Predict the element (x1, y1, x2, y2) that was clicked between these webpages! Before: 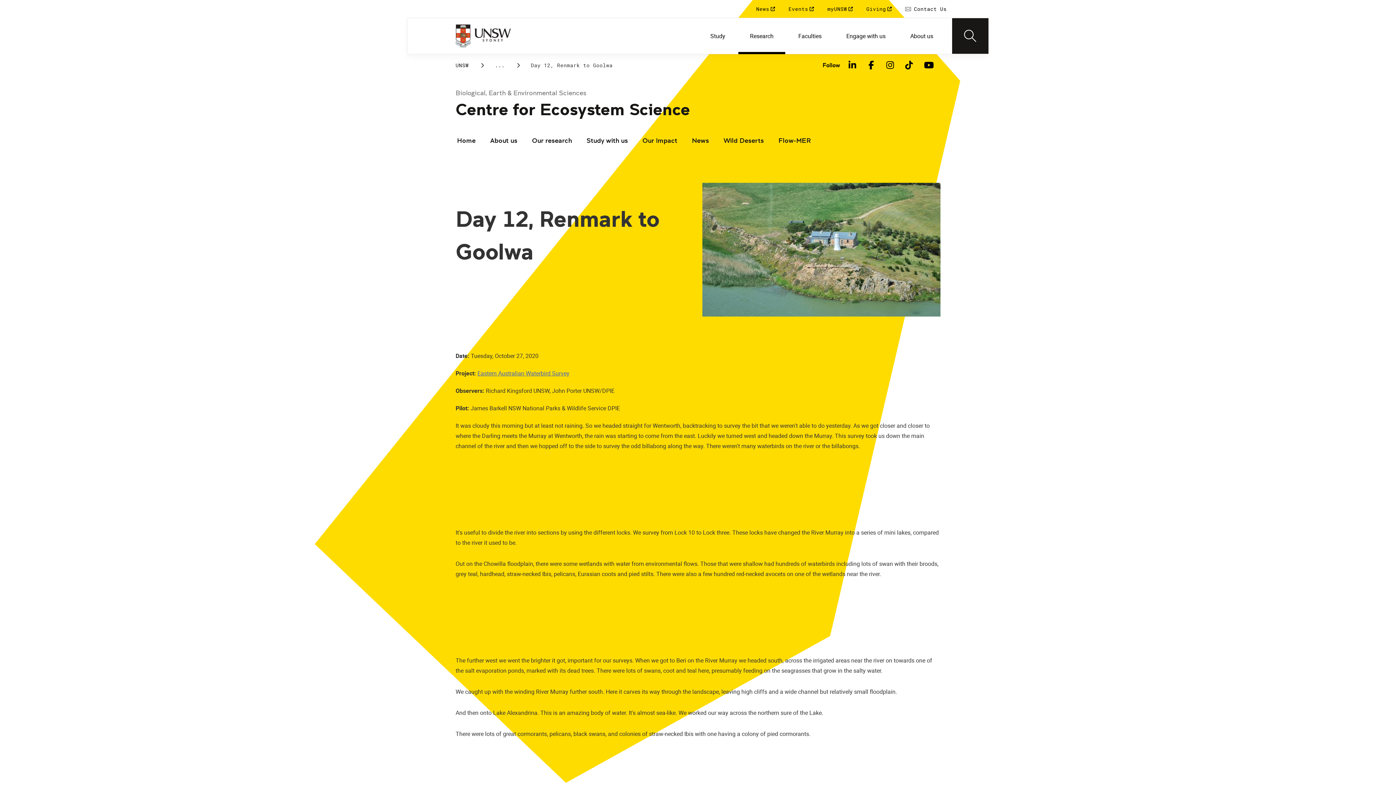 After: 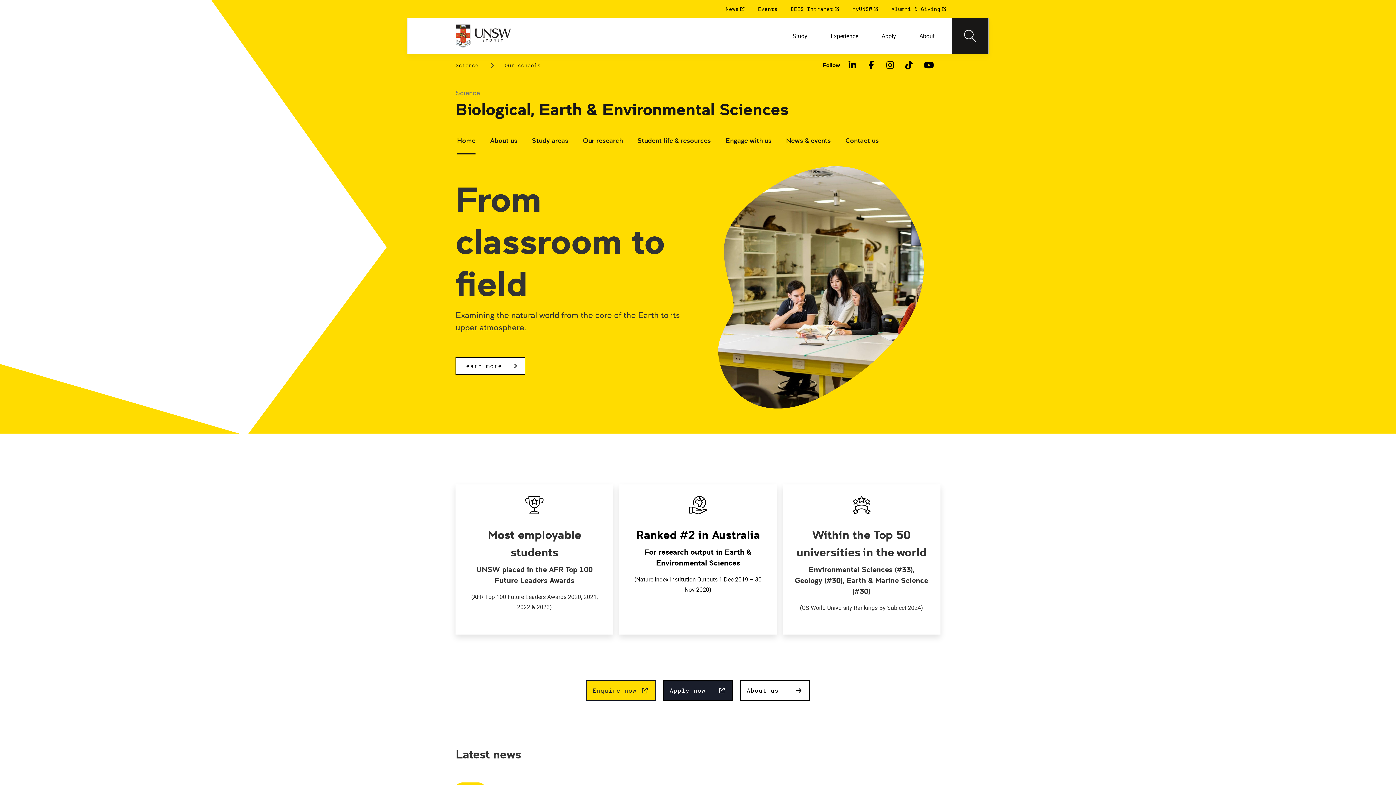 Action: bbox: (455, 88, 989, 97) label: Biological, Earth & Environmental Sciences